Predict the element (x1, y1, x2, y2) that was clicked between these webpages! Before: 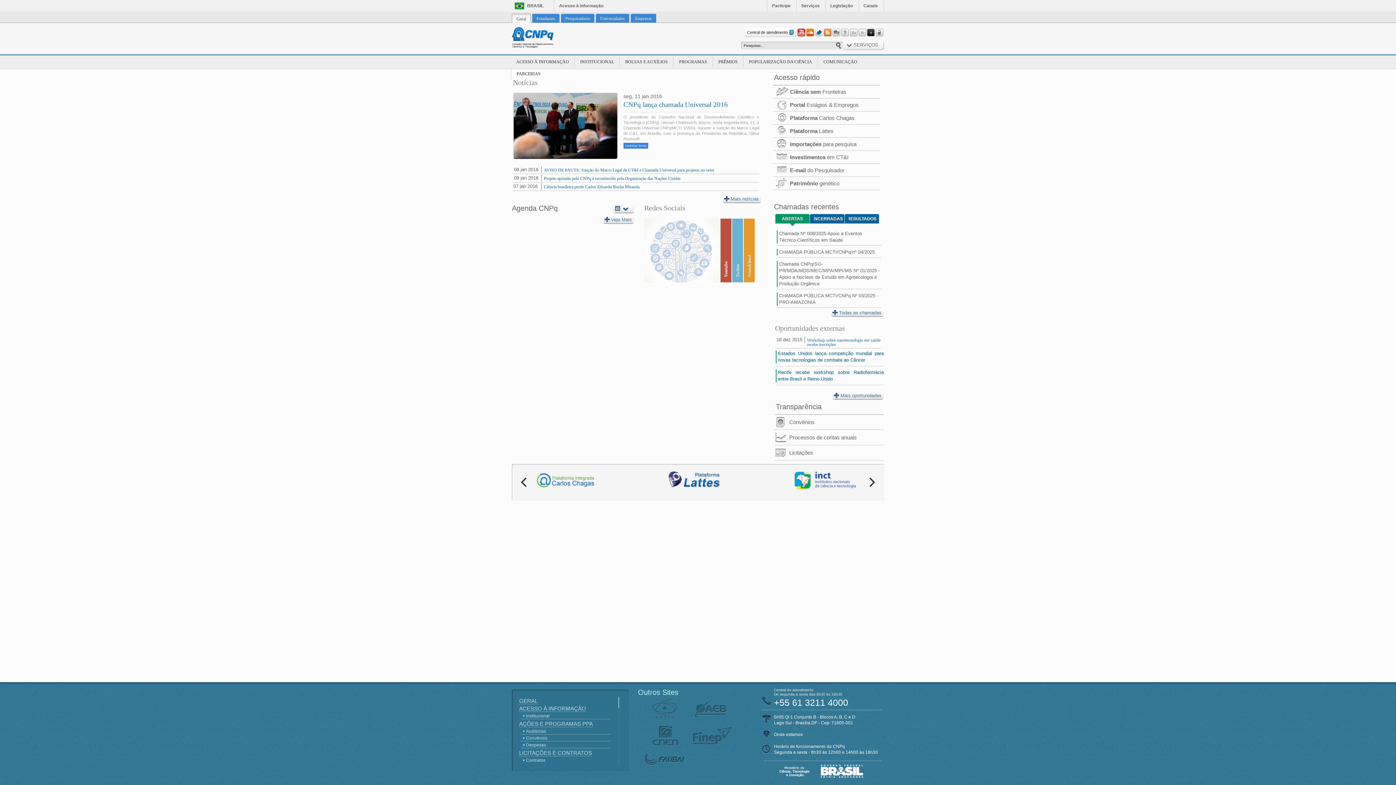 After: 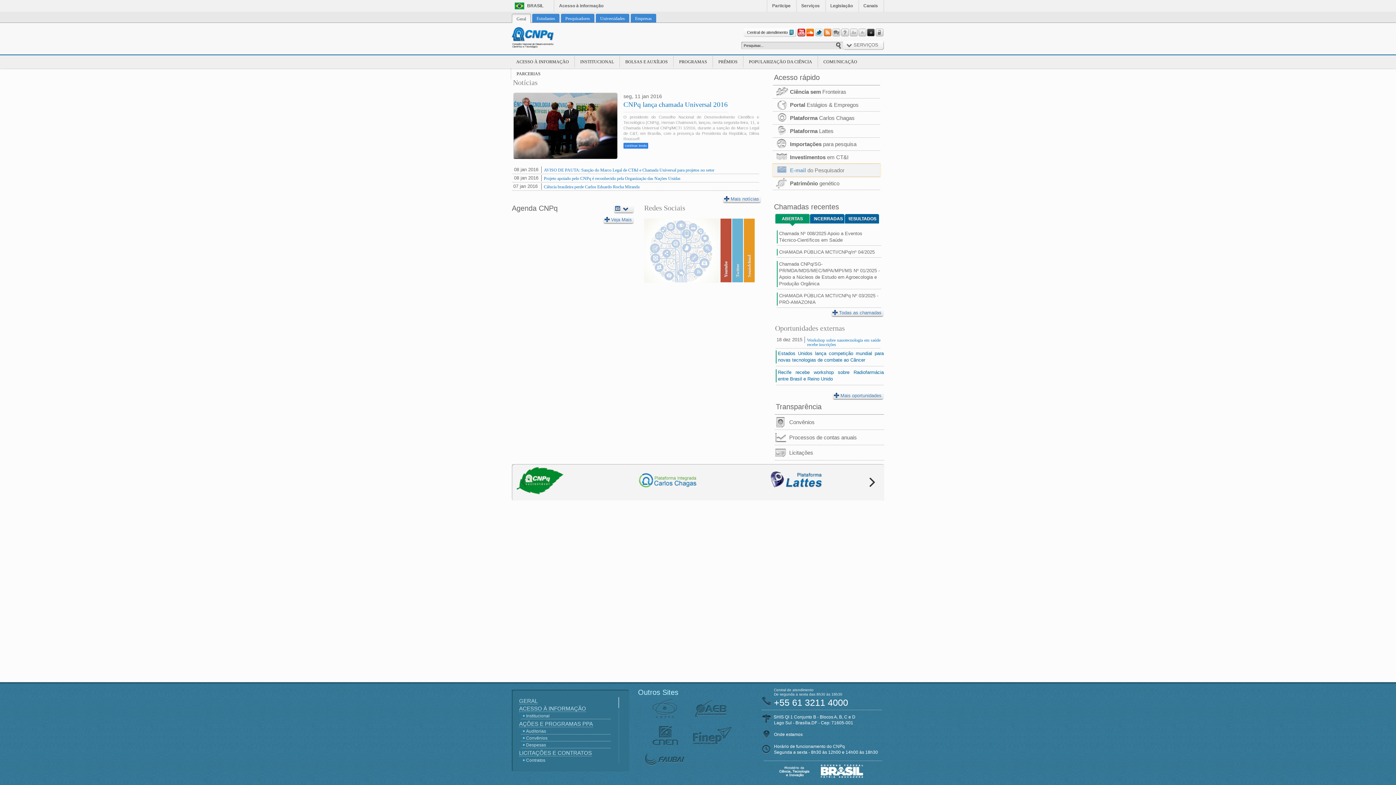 Action: label:  
E-mail do Pesquisador bbox: (773, 164, 880, 176)